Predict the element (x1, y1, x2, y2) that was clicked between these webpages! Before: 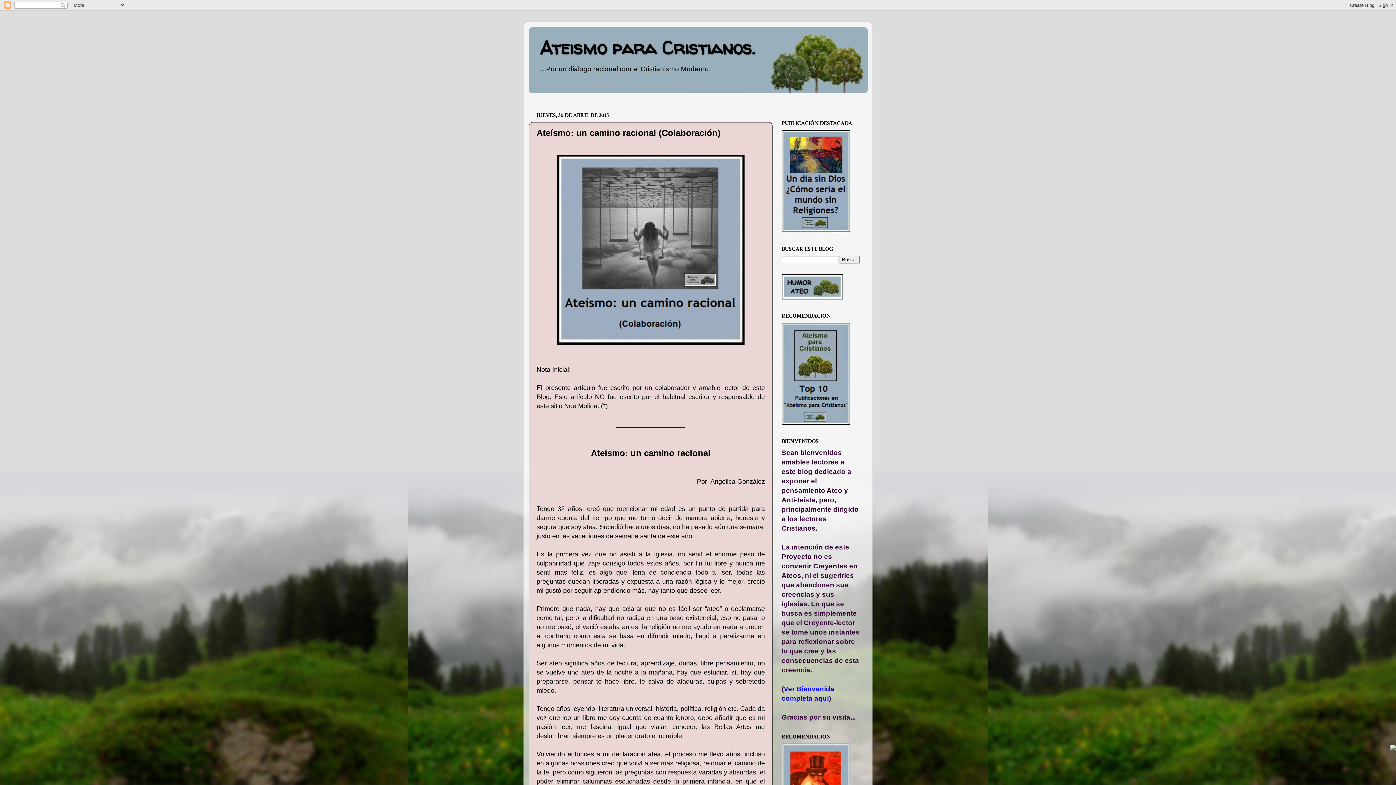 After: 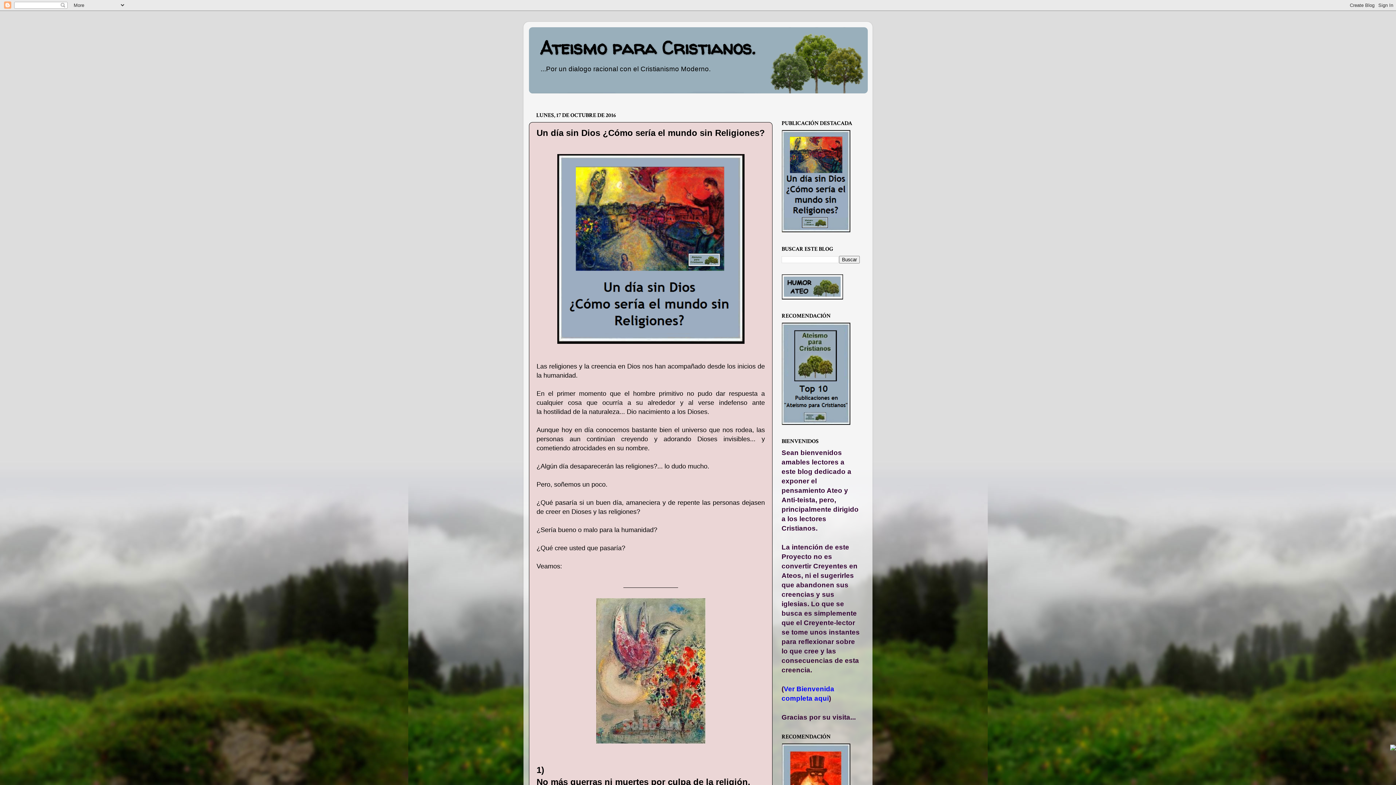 Action: bbox: (781, 228, 850, 233)